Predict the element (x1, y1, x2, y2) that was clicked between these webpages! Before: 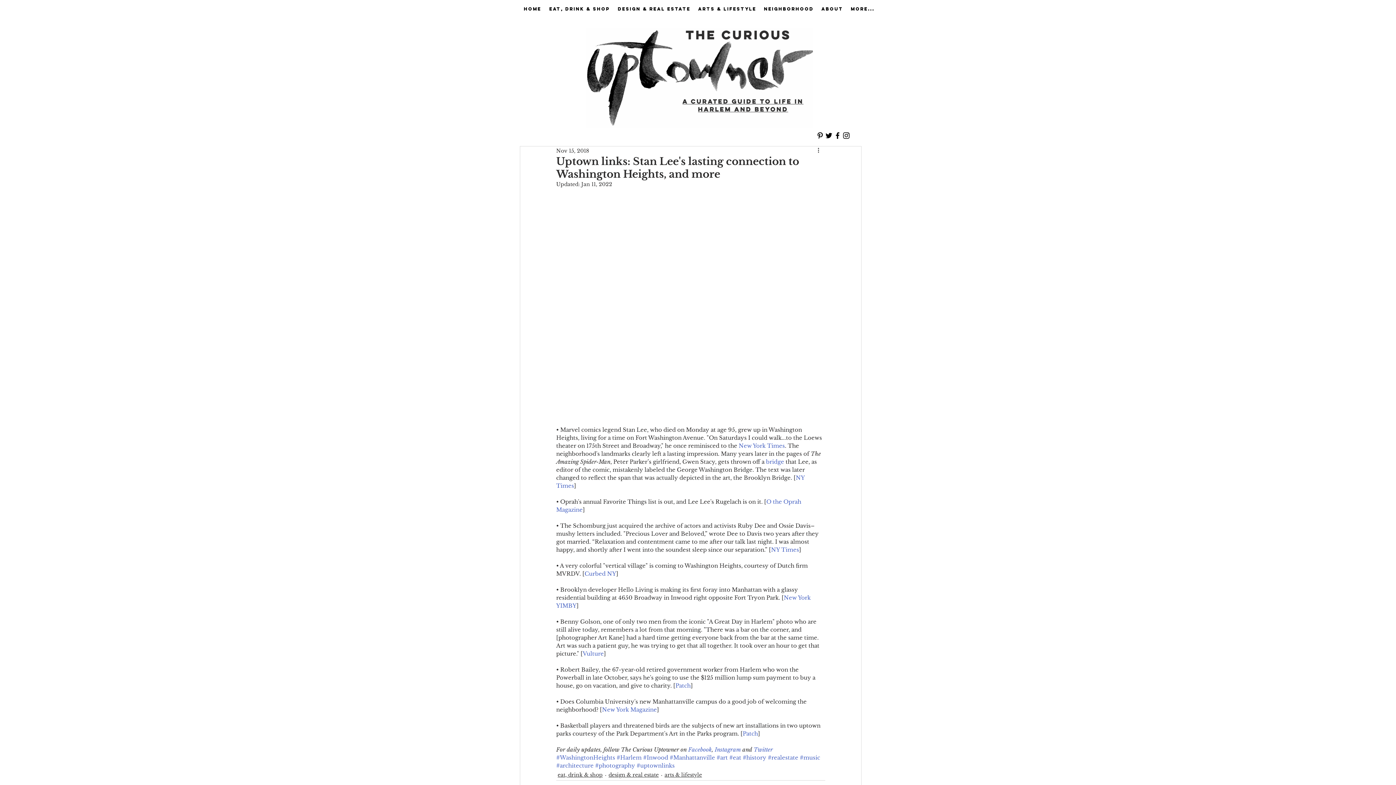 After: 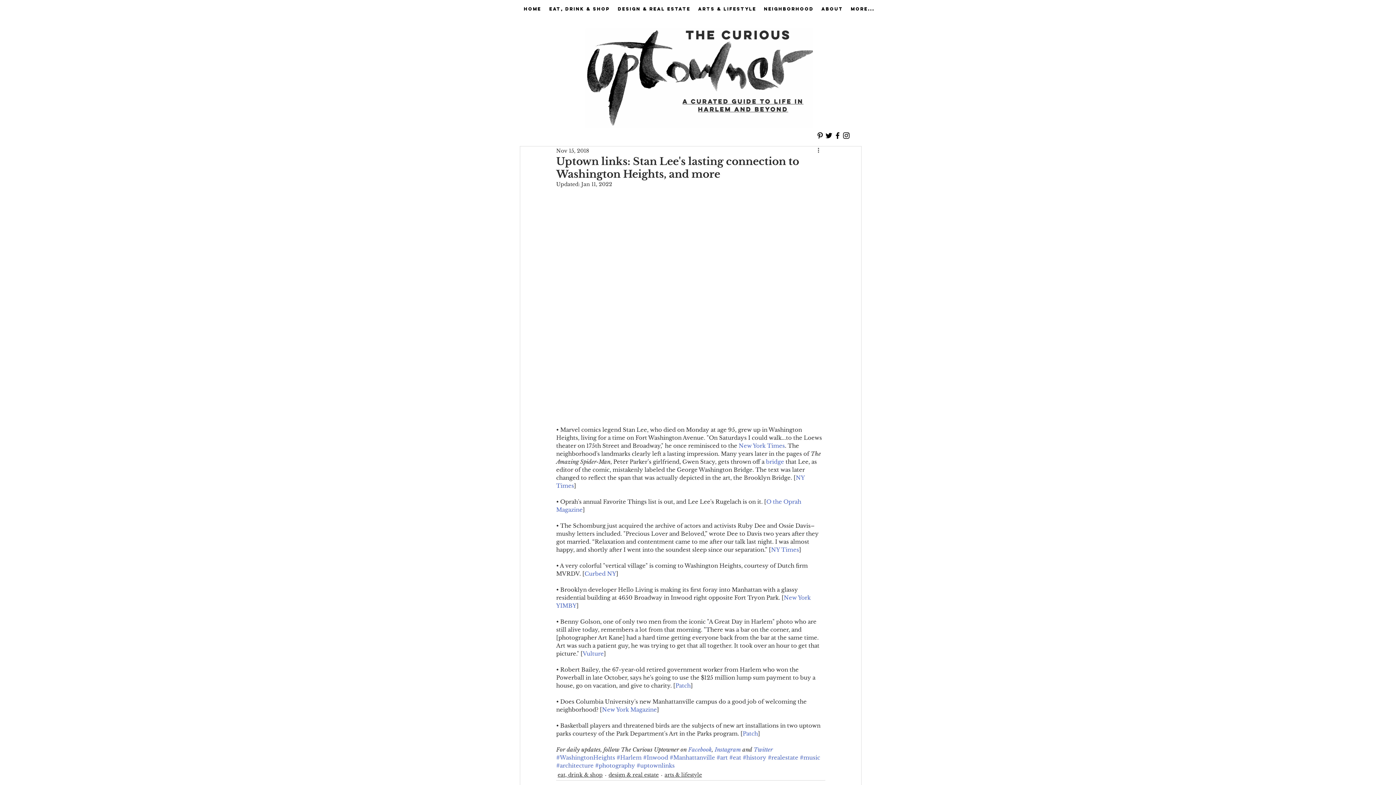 Action: label: Vulture bbox: (582, 650, 604, 657)